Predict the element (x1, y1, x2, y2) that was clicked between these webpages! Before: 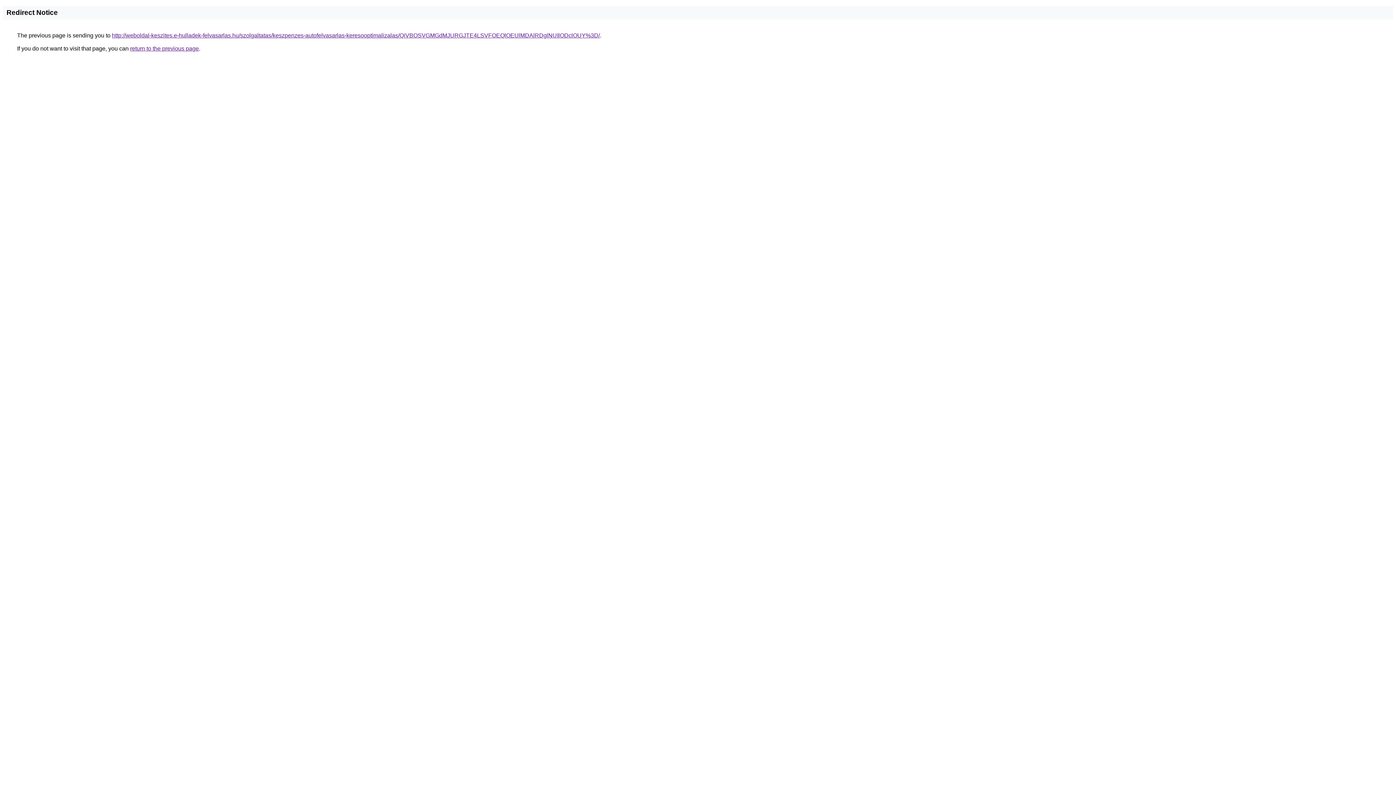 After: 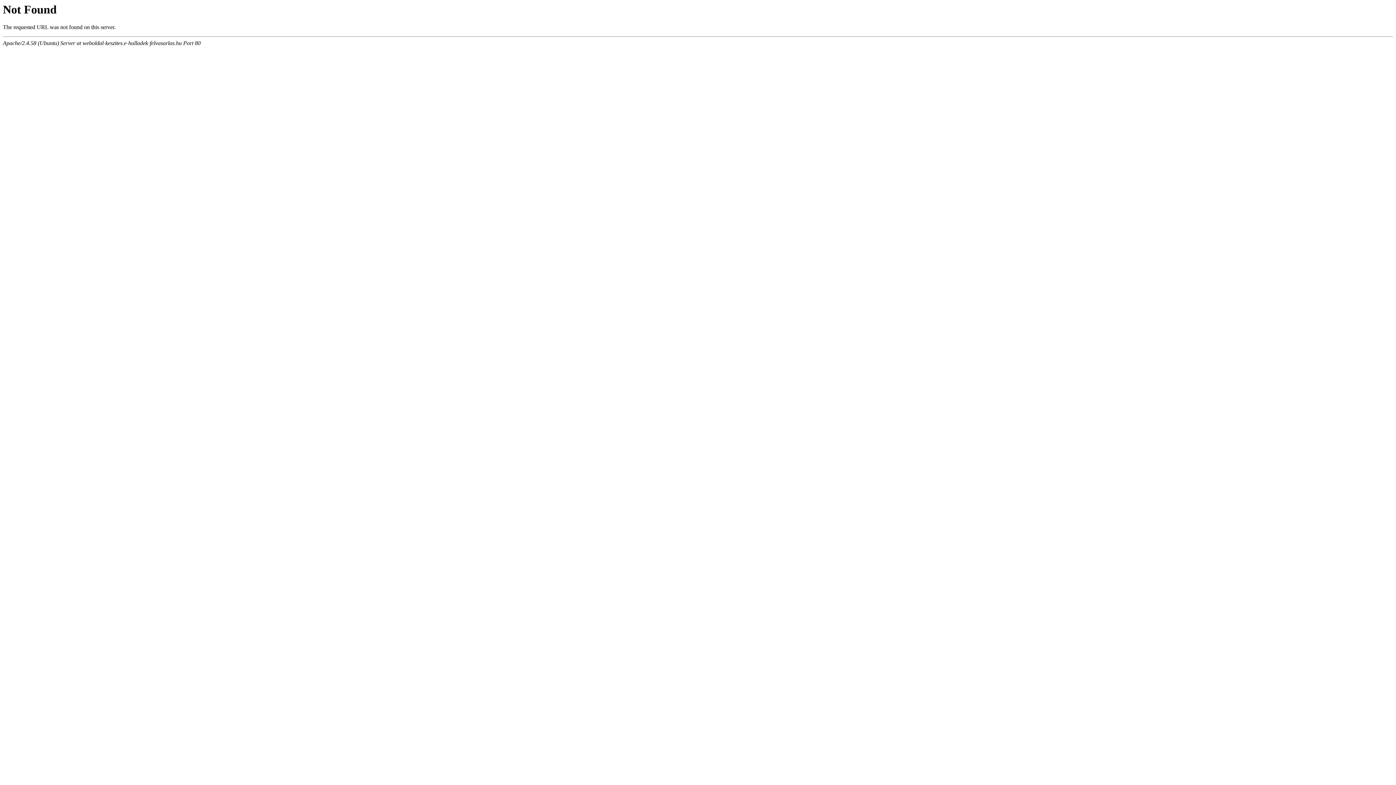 Action: bbox: (112, 32, 600, 38) label: http://weboldal-keszites.e-hulladek-felvasarlas.hu/szolgaltatas/keszpenzes-autofelvasarlas-keresooptimalizalas/QiVBOSVGMGdMJURGJTE4LSVFOEQlOEUlMDAlRDglNUIlODclOUY%3D/